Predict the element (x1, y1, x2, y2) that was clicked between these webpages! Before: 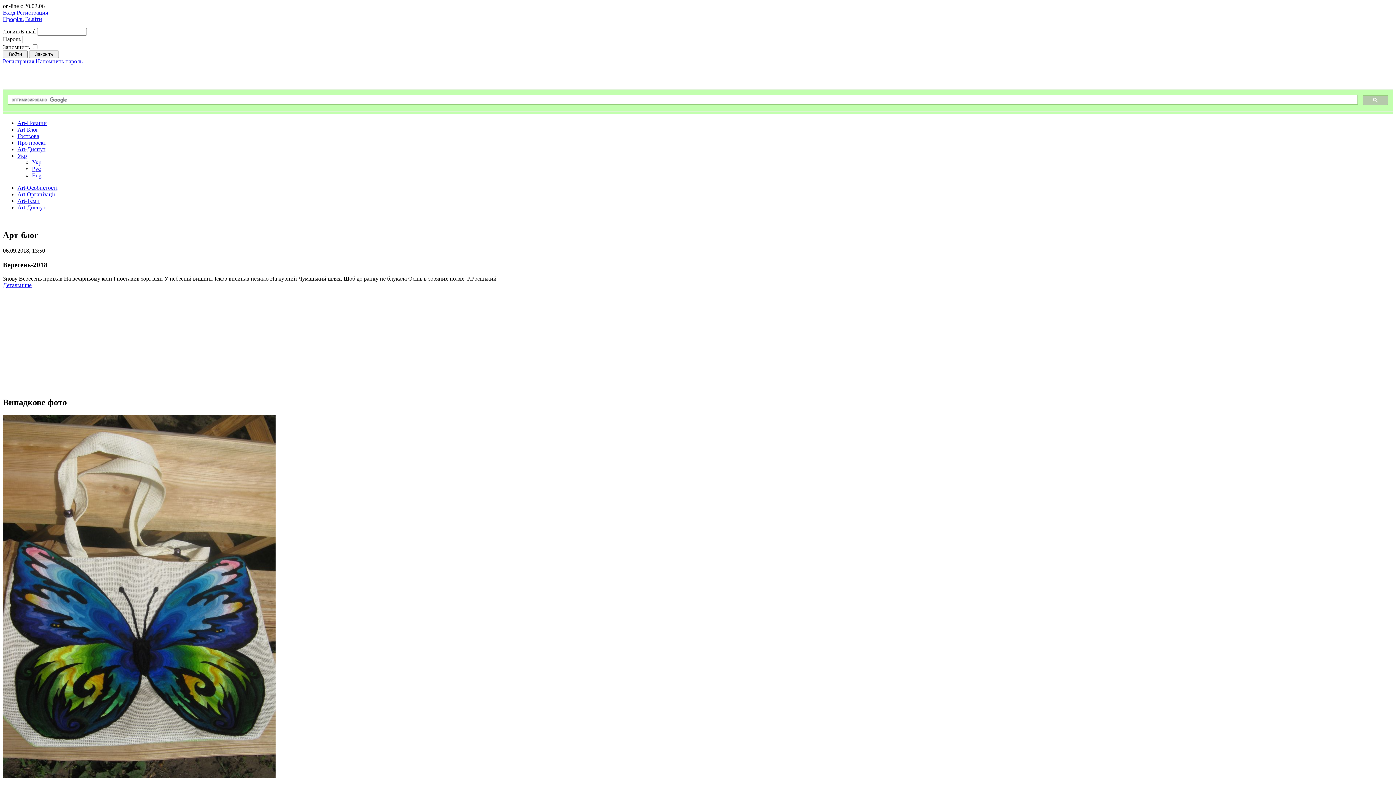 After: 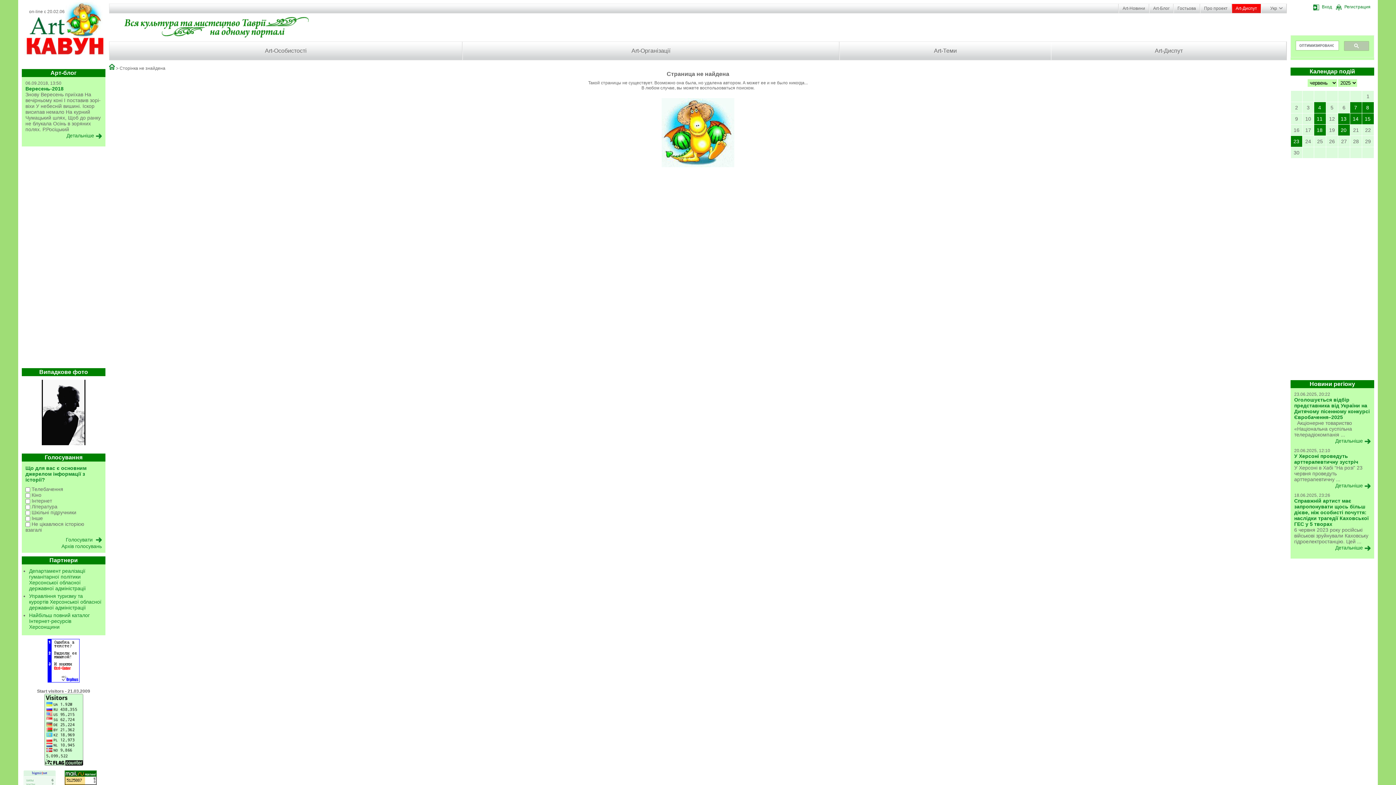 Action: label: Выйти bbox: (25, 16, 42, 22)